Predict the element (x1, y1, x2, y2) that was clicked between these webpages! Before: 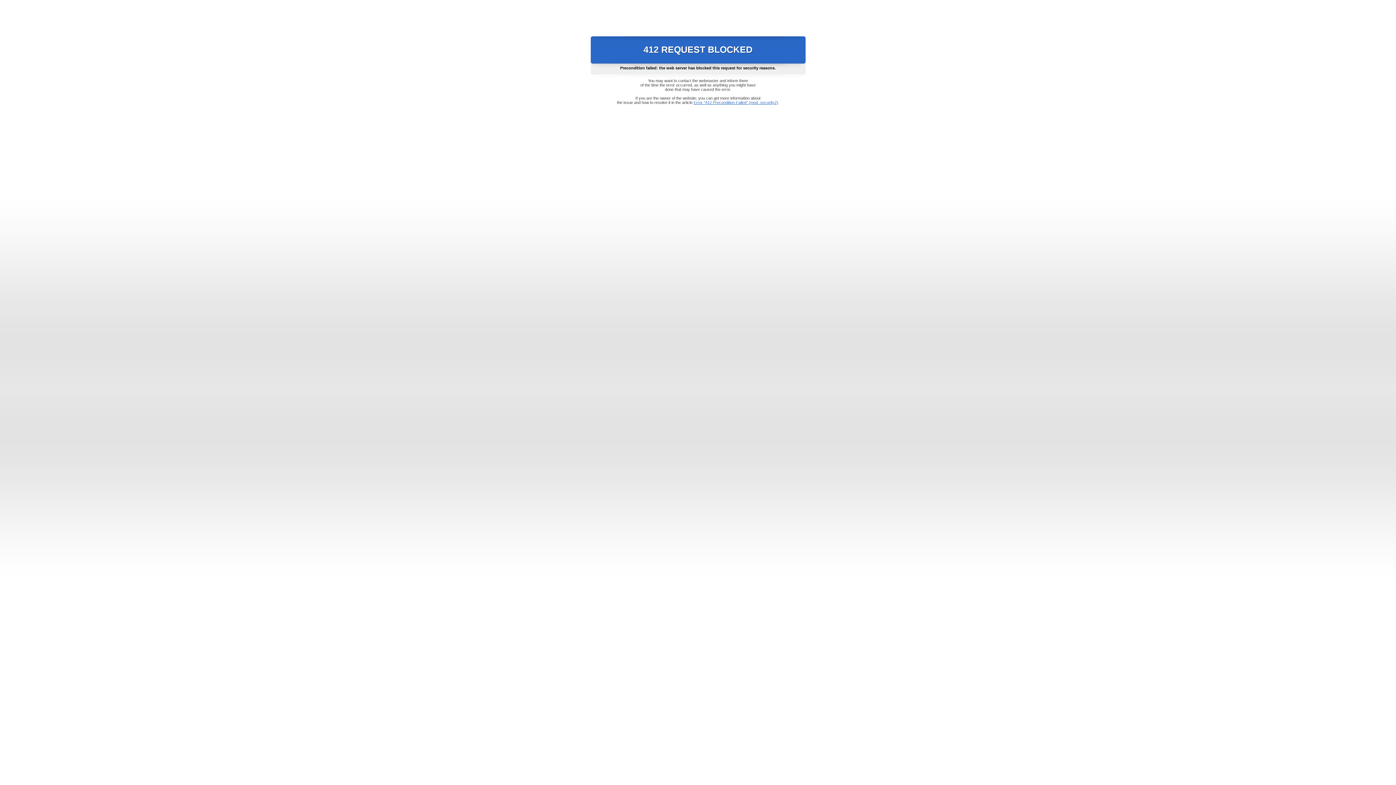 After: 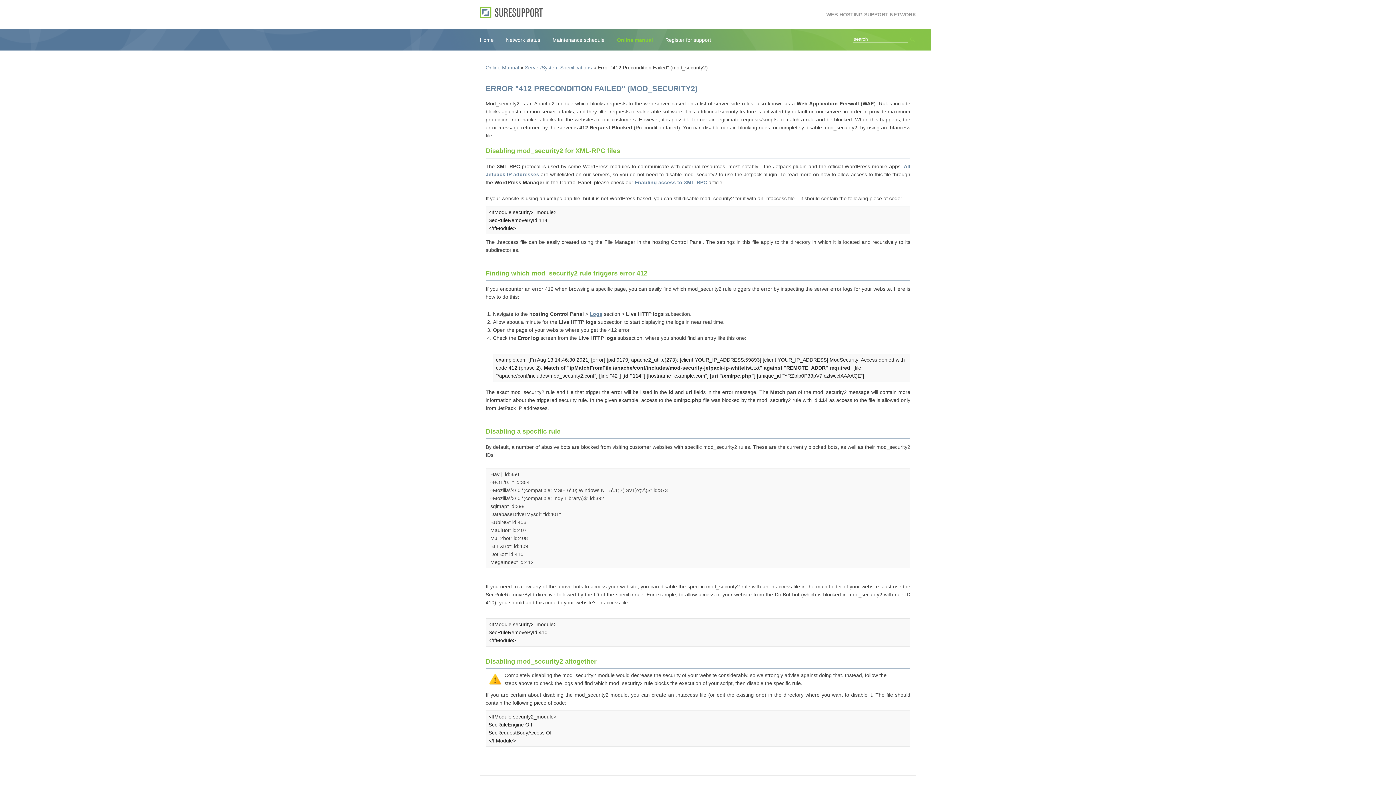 Action: label: Error "412 Precondition Failed" (mod_security2) bbox: (693, 100, 778, 104)